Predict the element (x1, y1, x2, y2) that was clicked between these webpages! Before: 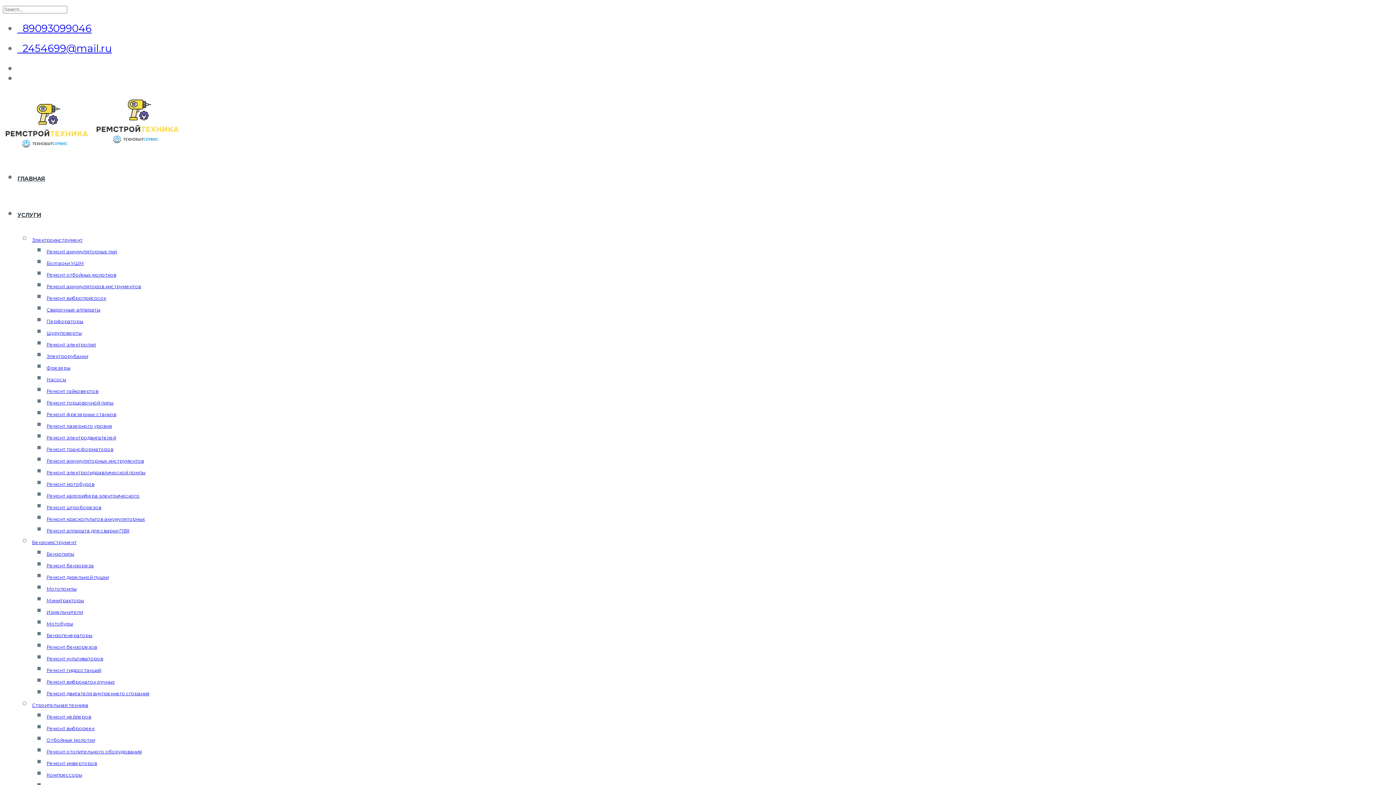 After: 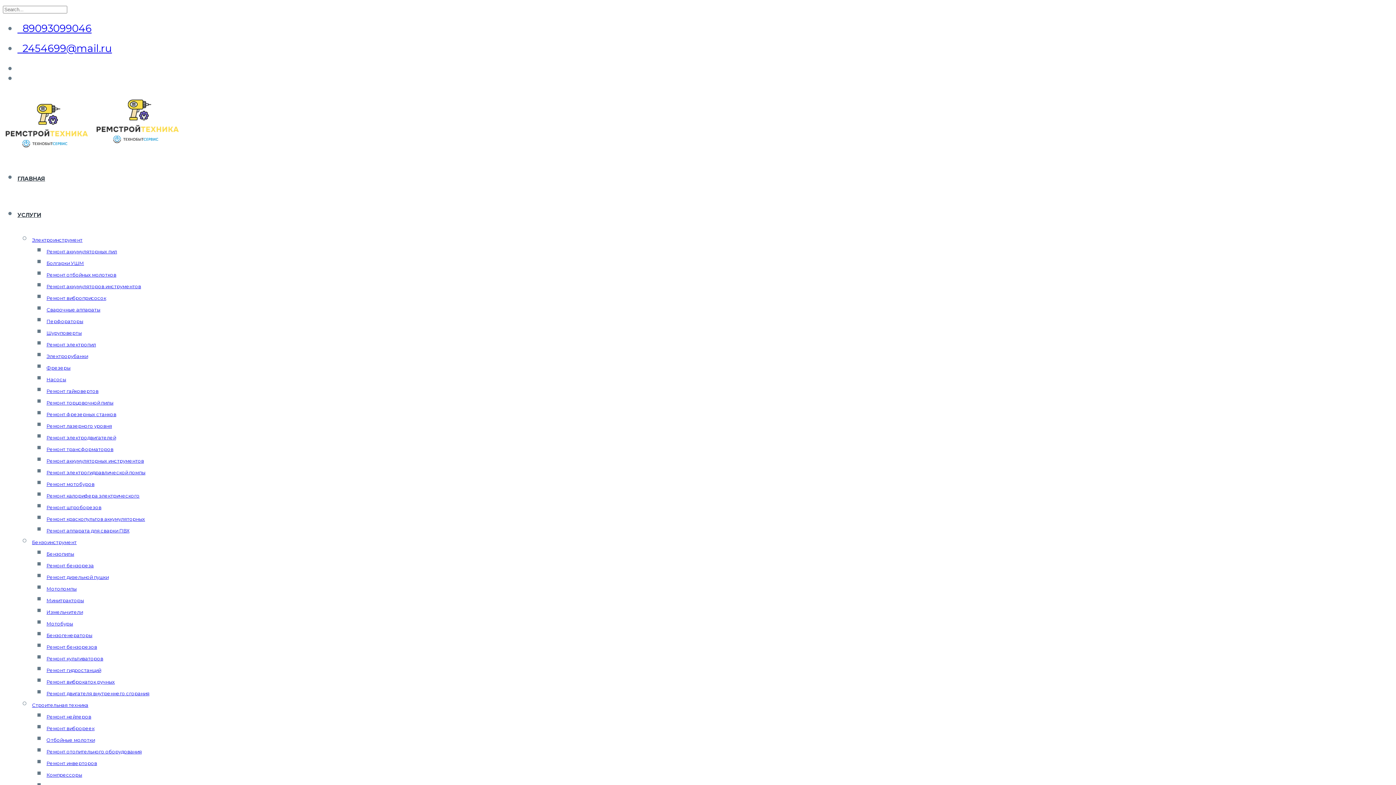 Action: label: Ремонт лазерного уровня bbox: (46, 423, 112, 429)